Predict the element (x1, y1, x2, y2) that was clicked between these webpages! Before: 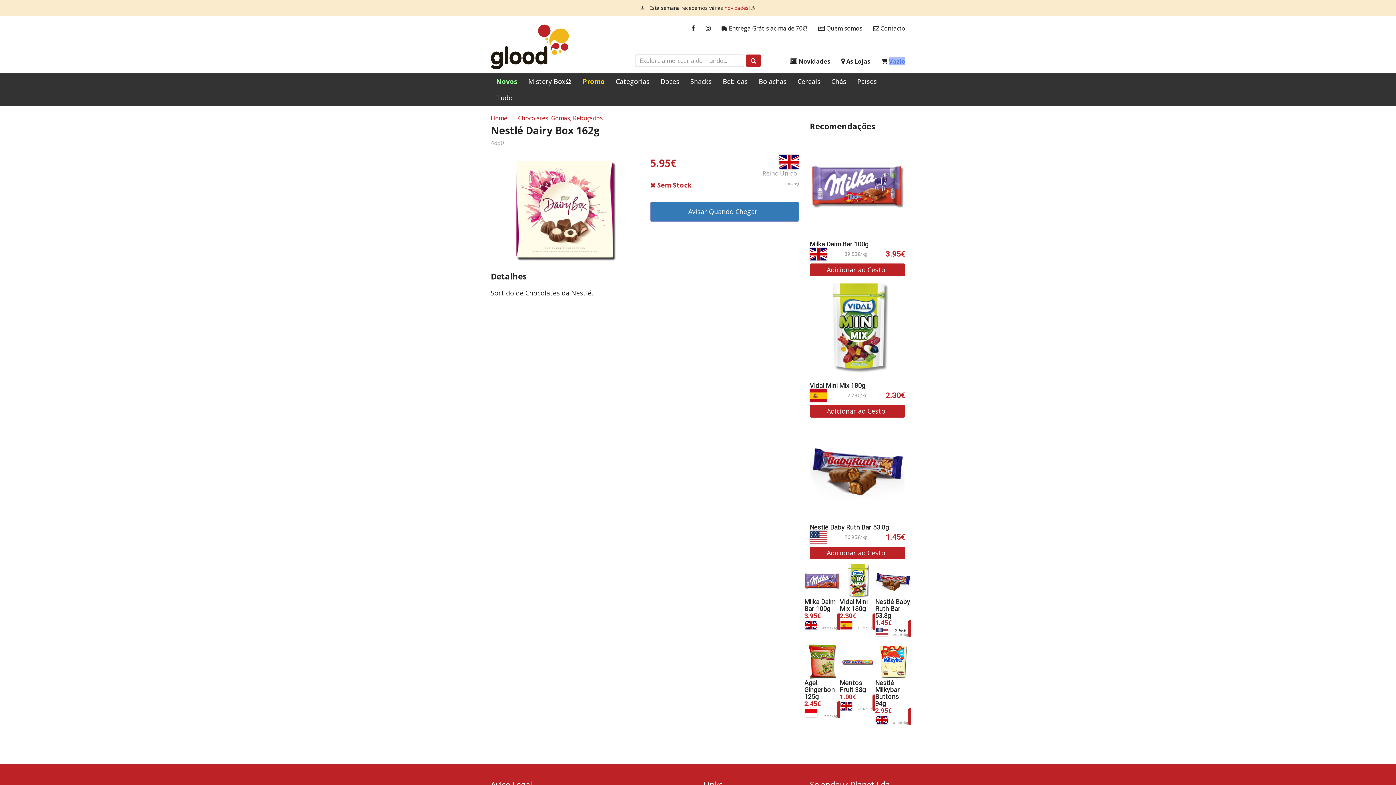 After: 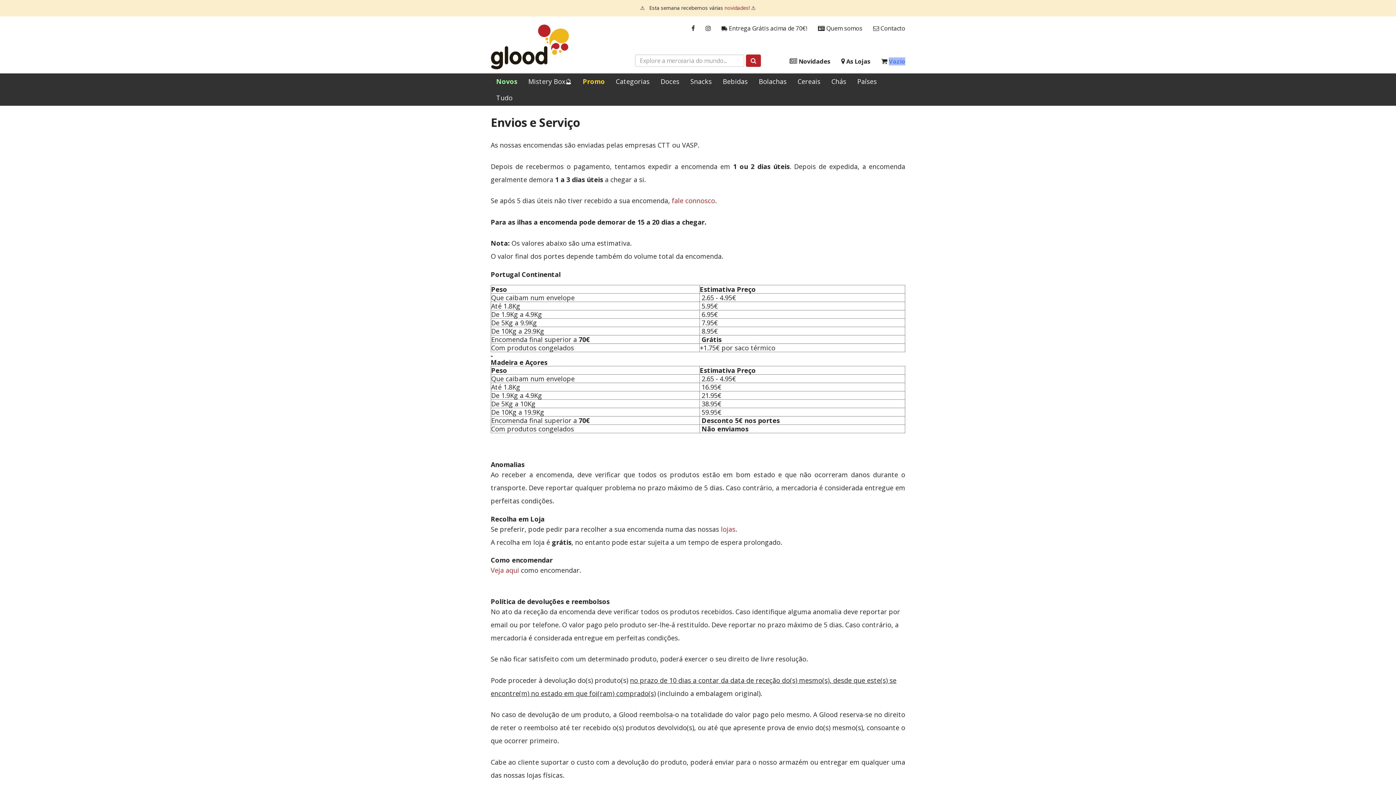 Action: label:  Entrega Grátis acima de 70€! bbox: (716, 24, 812, 32)